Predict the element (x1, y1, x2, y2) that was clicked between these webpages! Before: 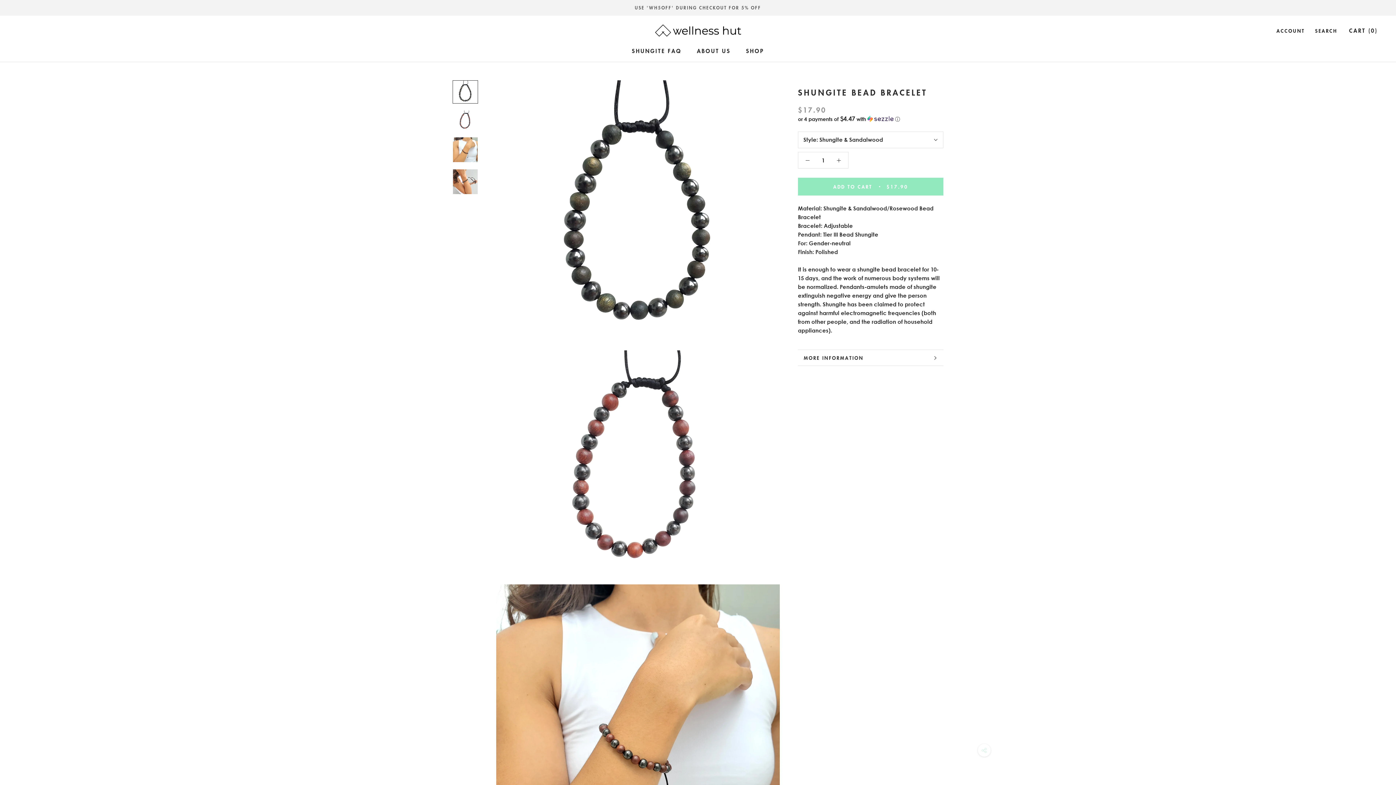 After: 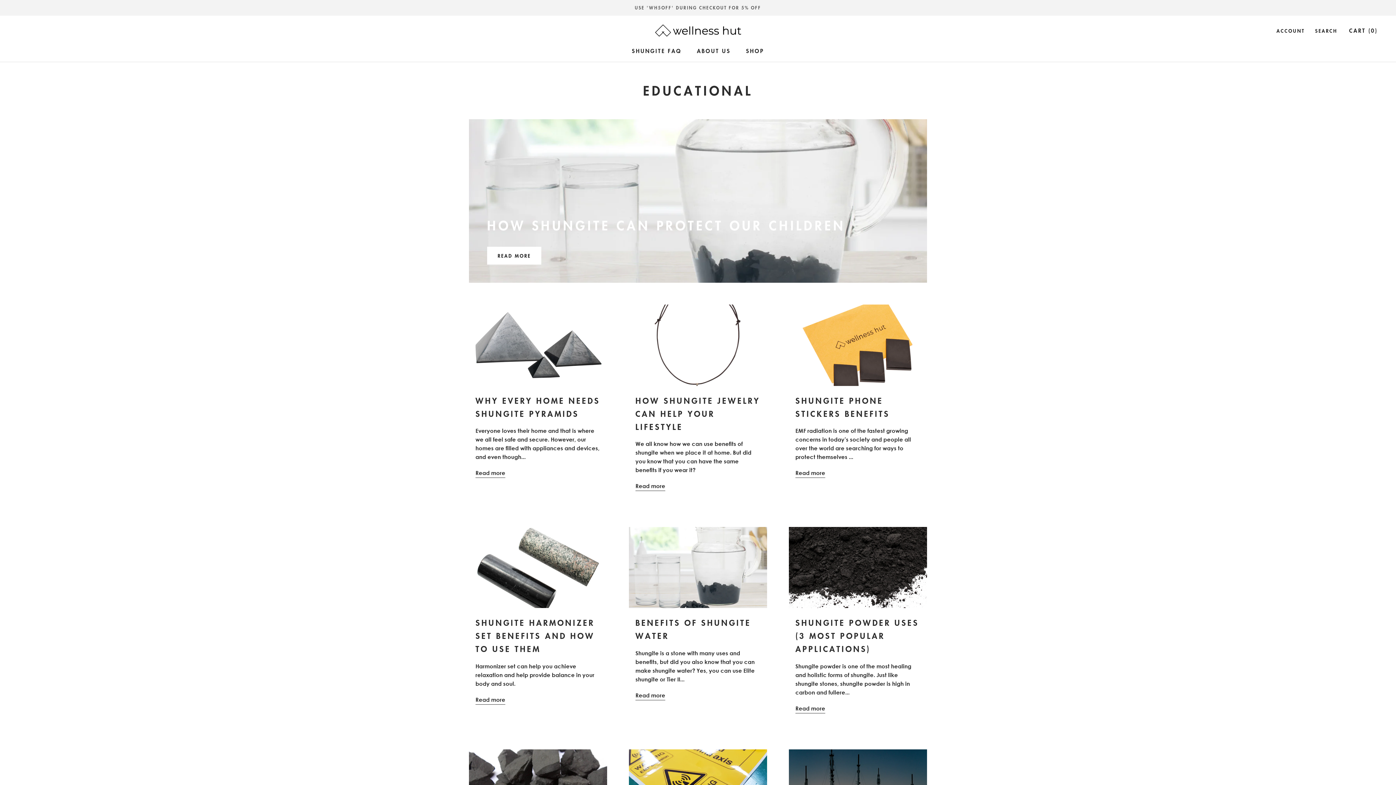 Action: label: SHUNGITE FAQ bbox: (632, 46, 681, 54)